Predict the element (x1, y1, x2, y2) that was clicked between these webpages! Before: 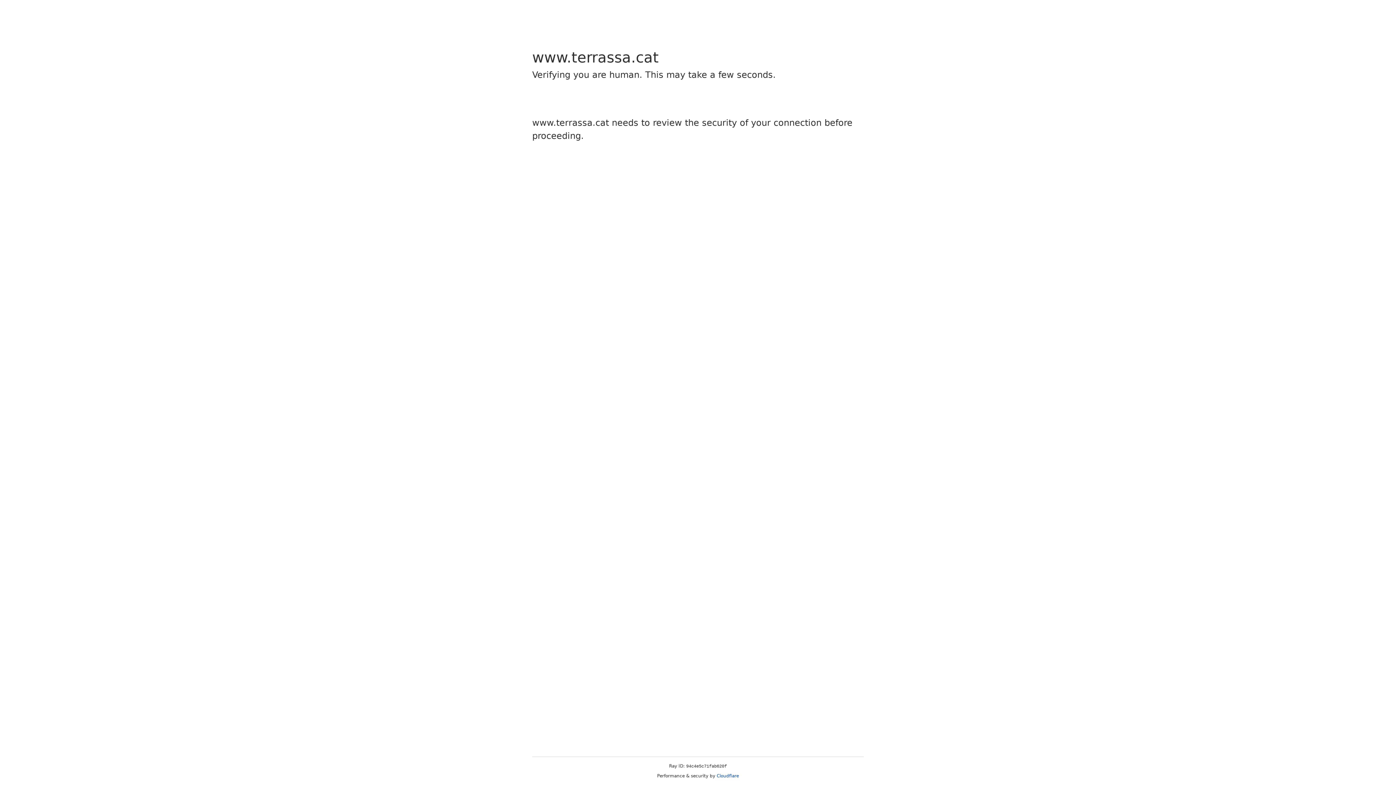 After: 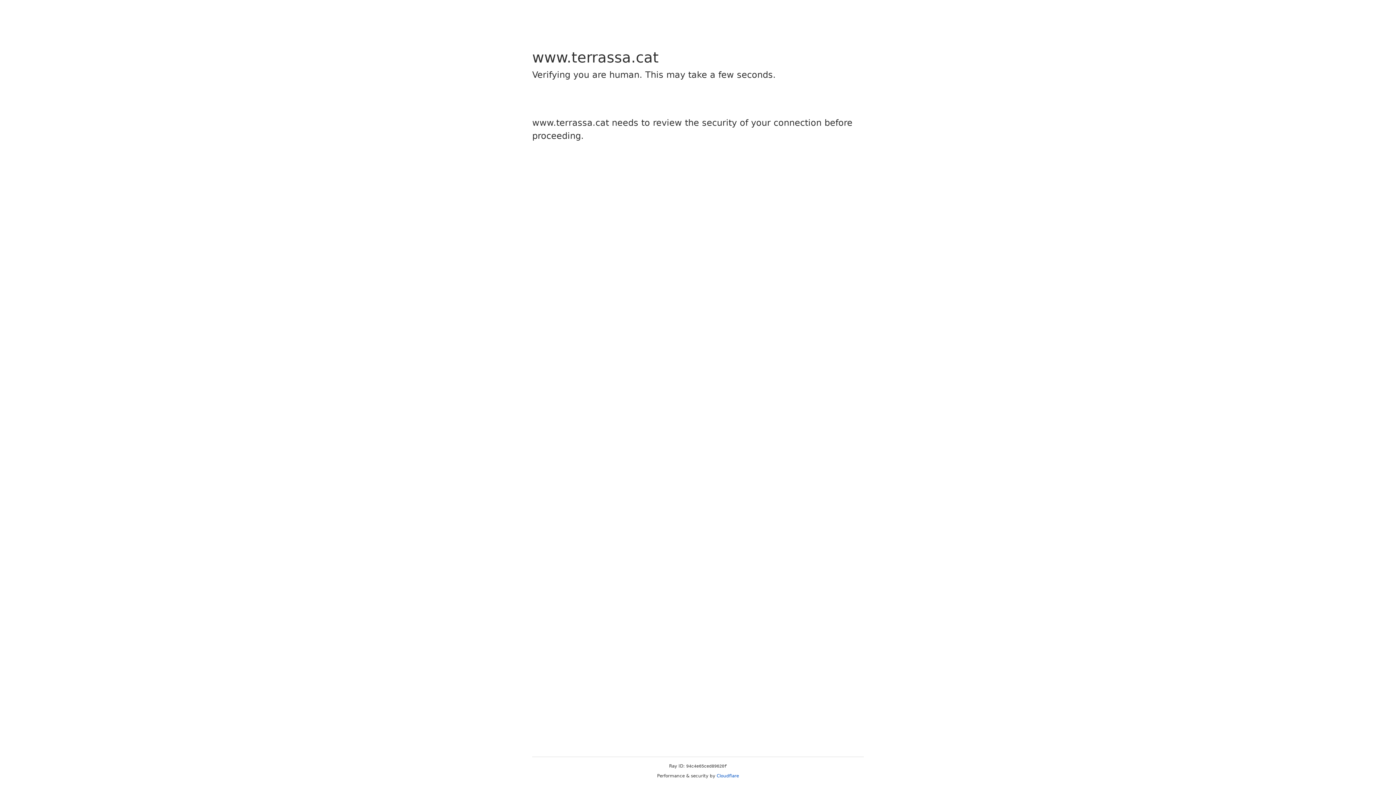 Action: bbox: (716, 773, 739, 778) label: Cloudflare